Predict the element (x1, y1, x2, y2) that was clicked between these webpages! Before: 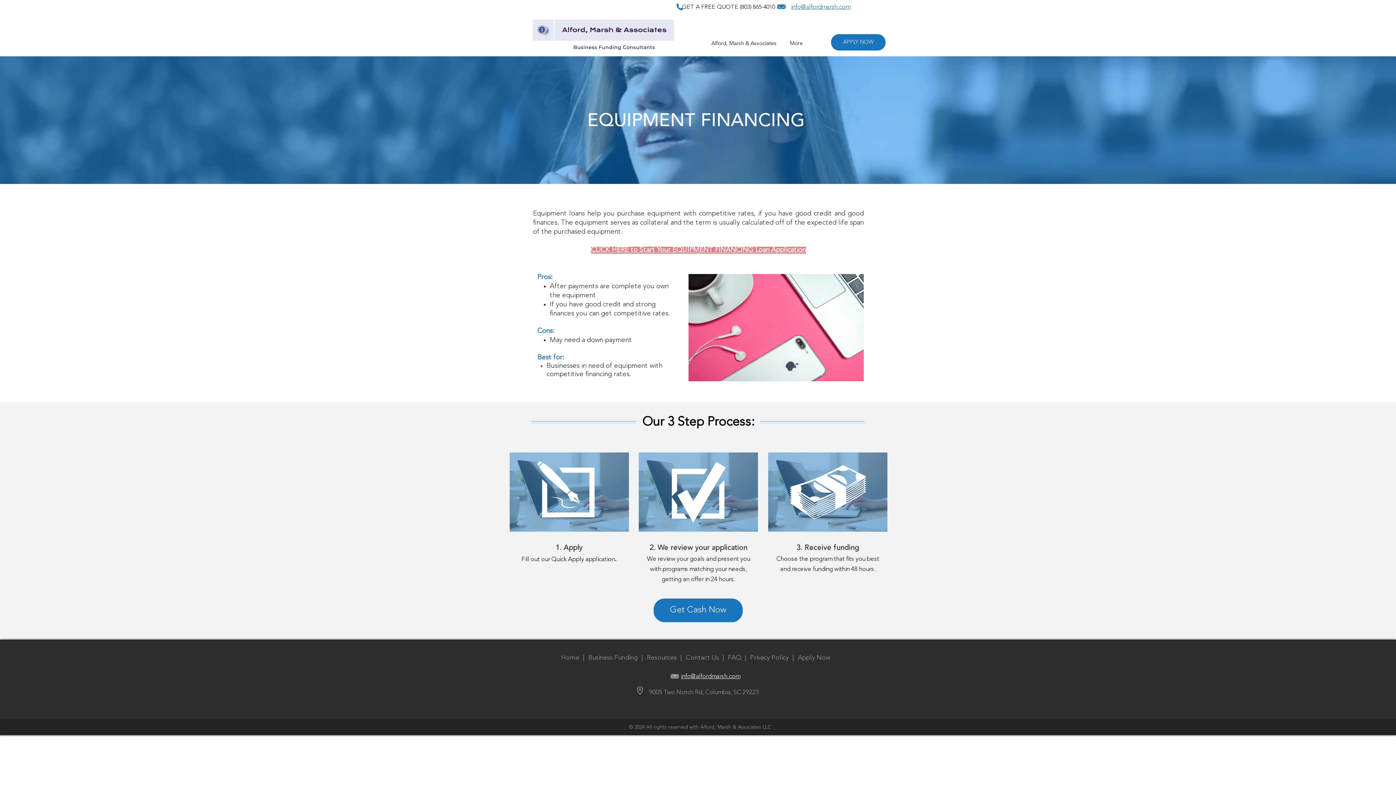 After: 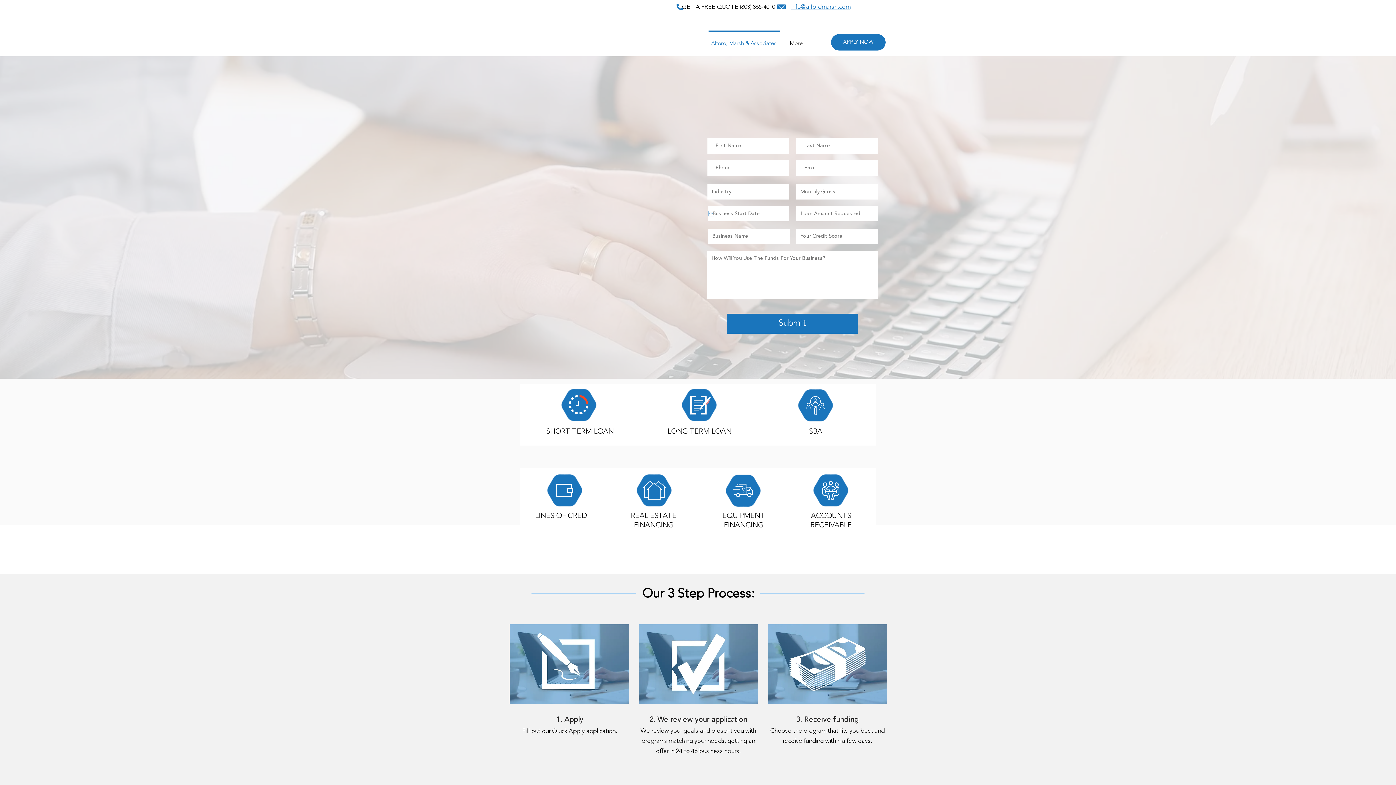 Action: label:  |  Apply Now bbox: (790, 653, 830, 661)